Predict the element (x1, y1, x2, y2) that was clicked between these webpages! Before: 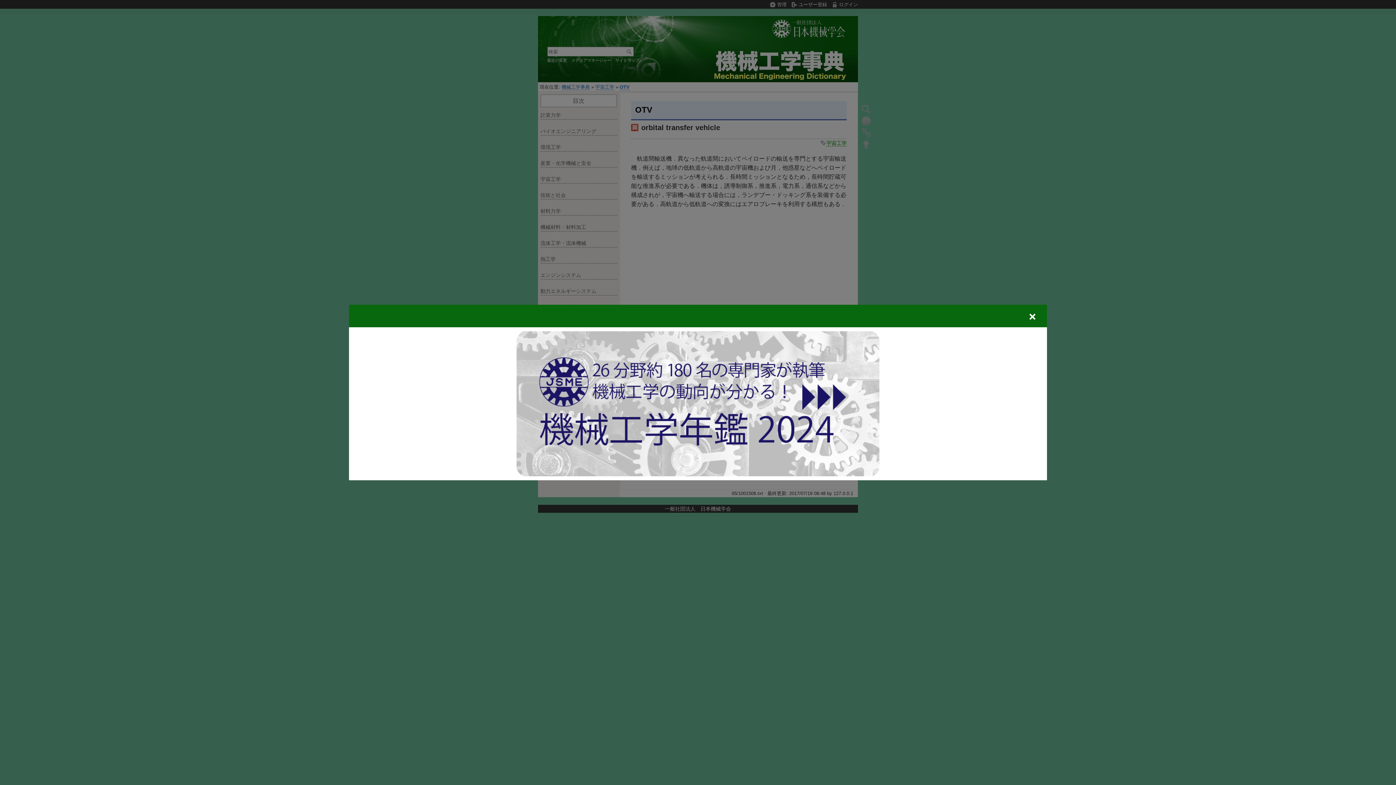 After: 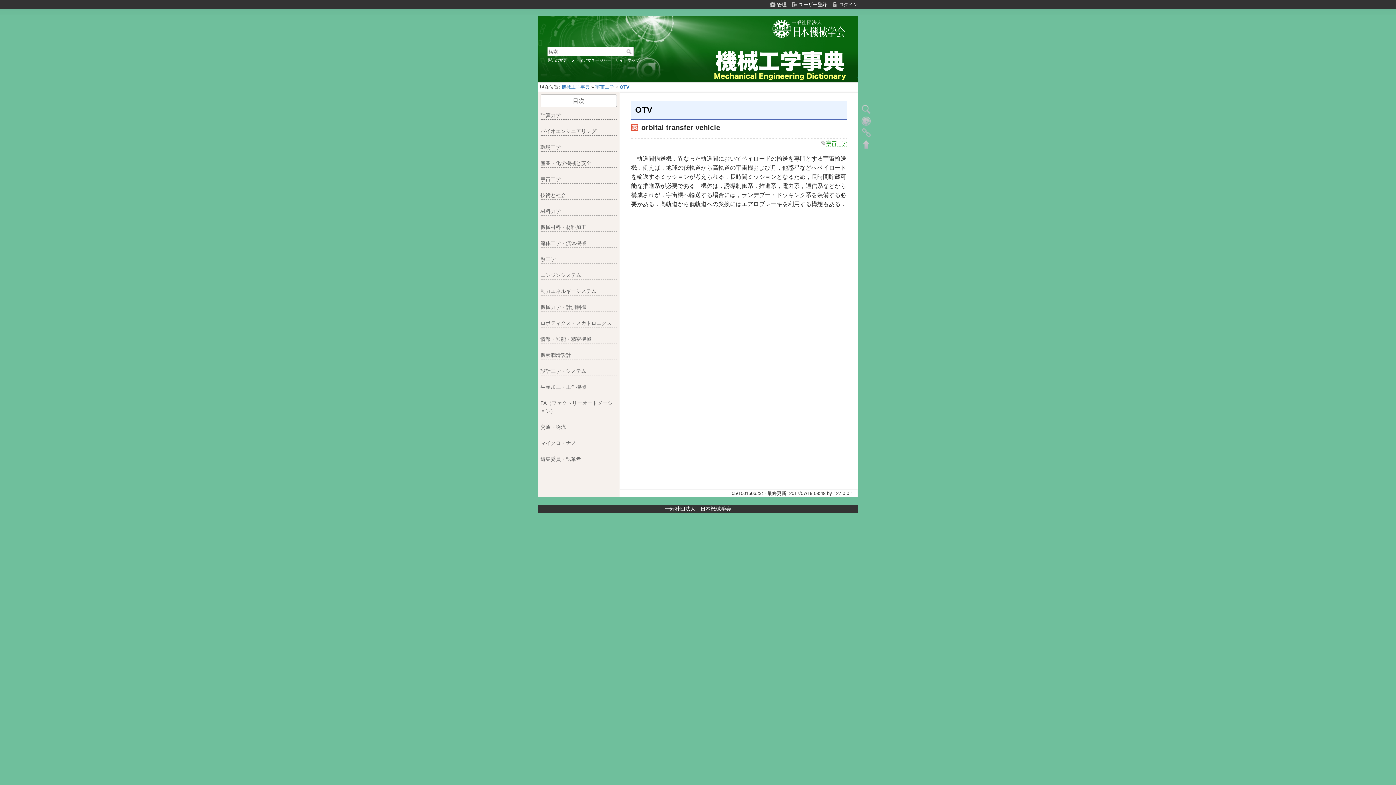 Action: bbox: (516, 400, 879, 406)